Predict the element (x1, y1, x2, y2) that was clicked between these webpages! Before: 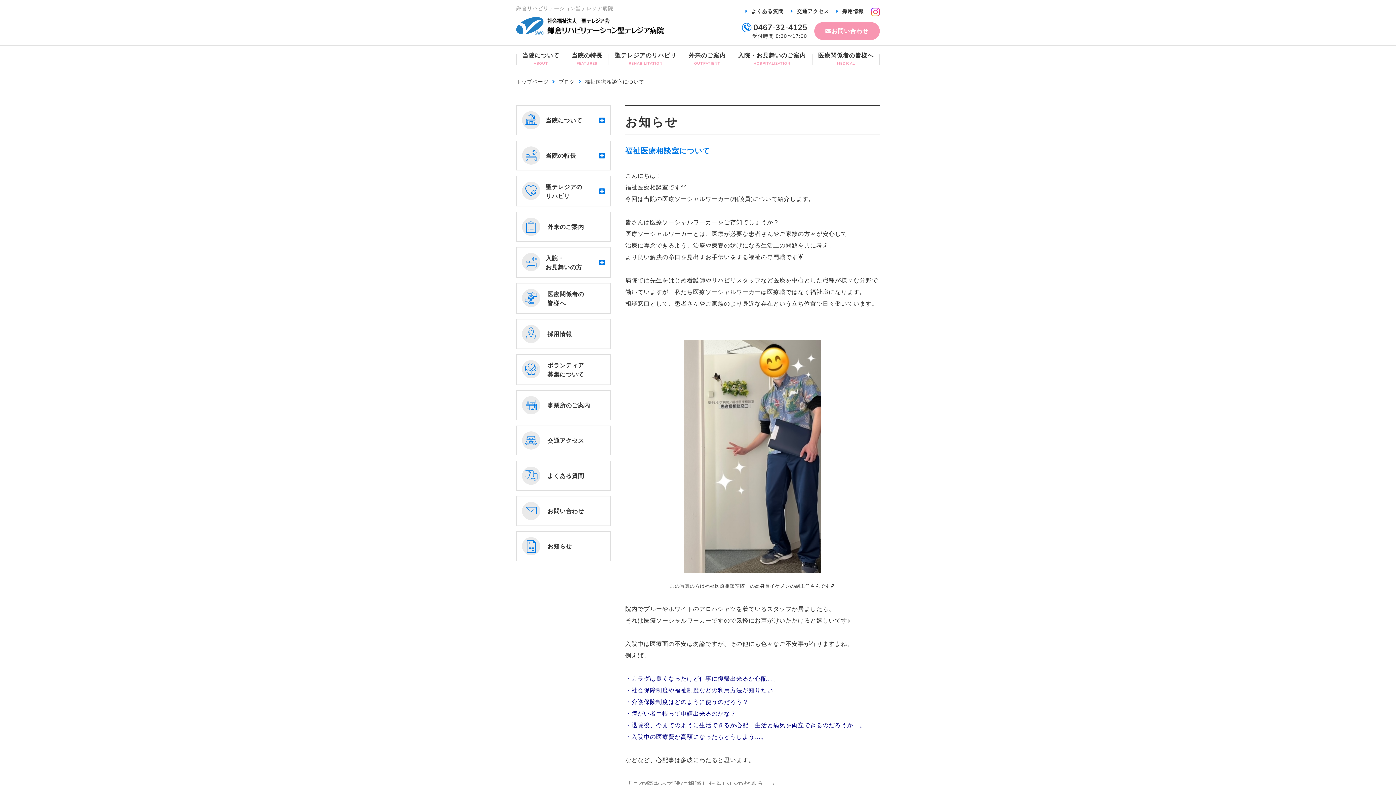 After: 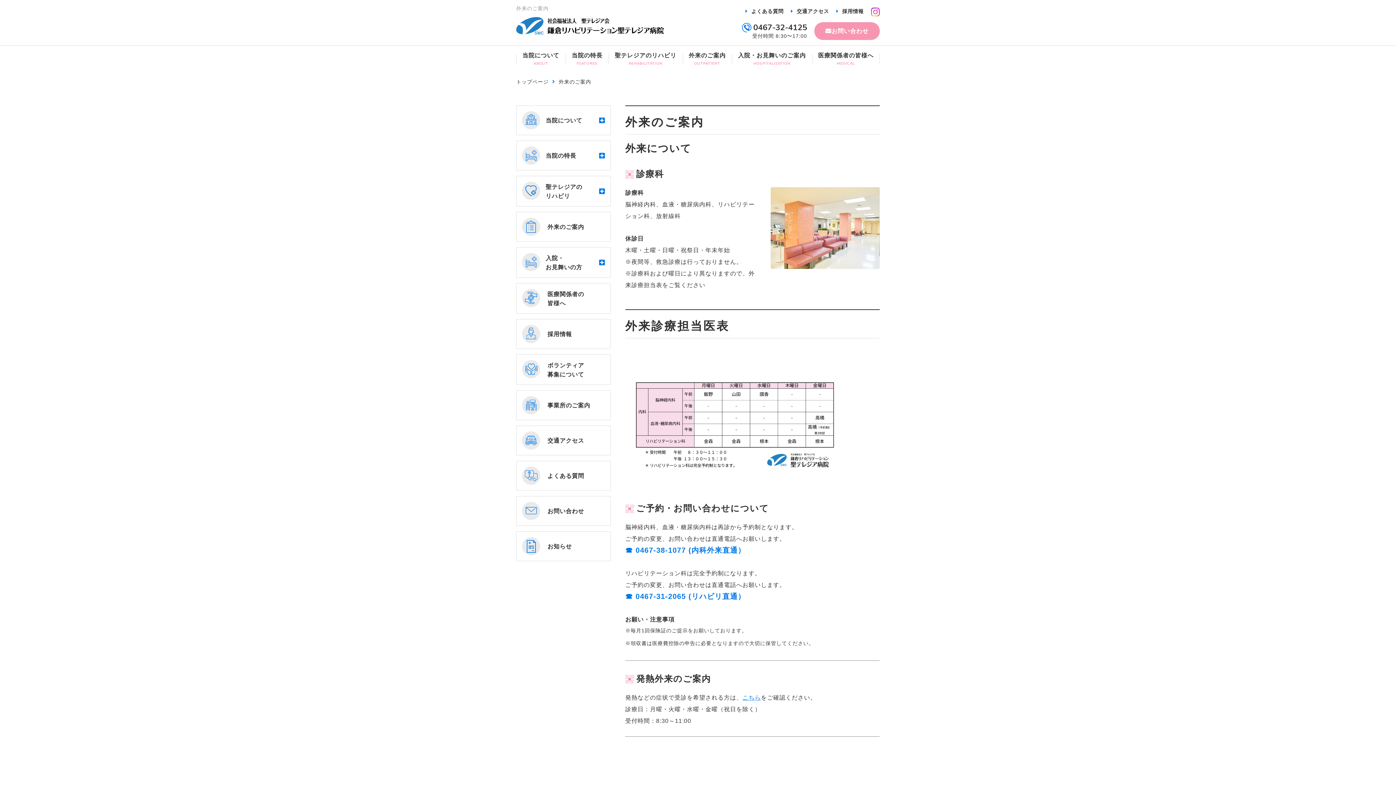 Action: bbox: (682, 51, 732, 67)